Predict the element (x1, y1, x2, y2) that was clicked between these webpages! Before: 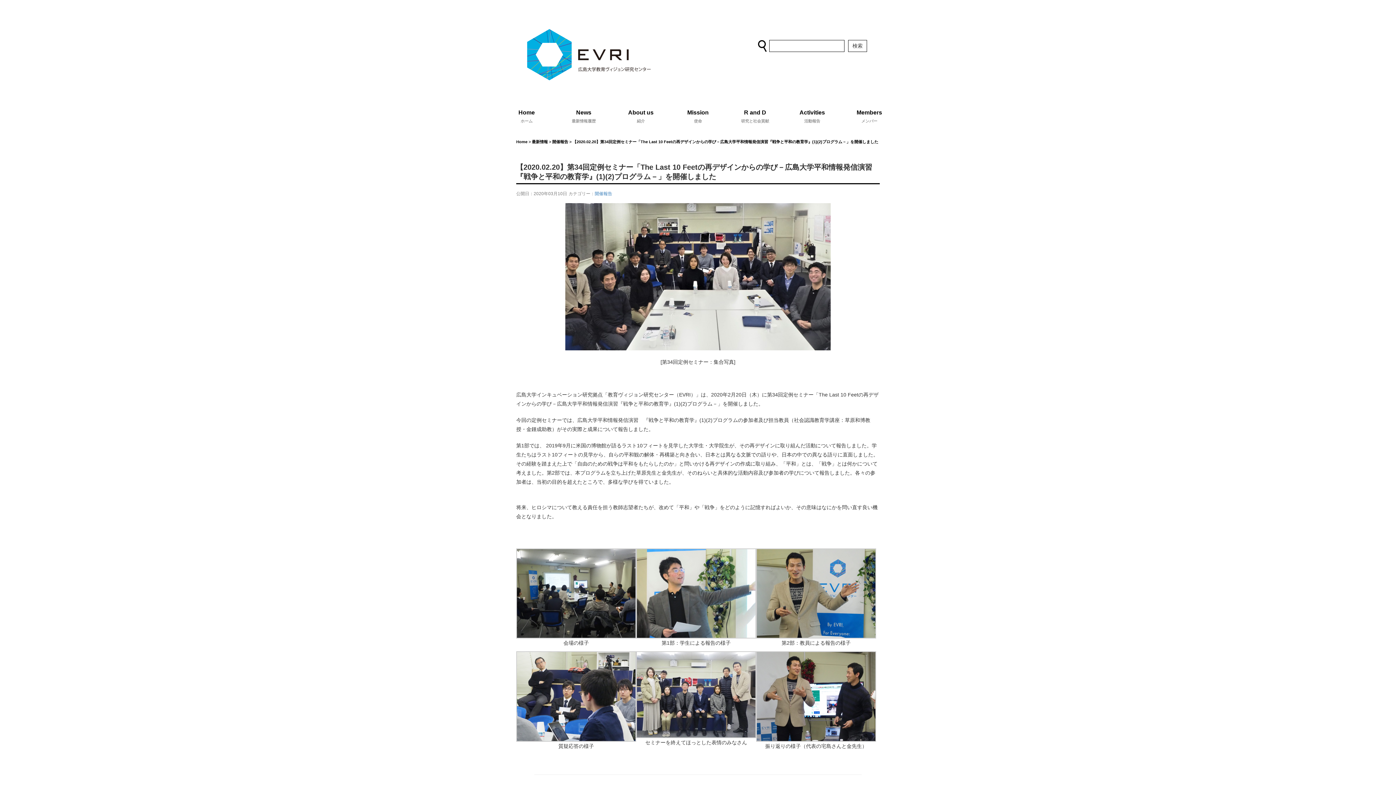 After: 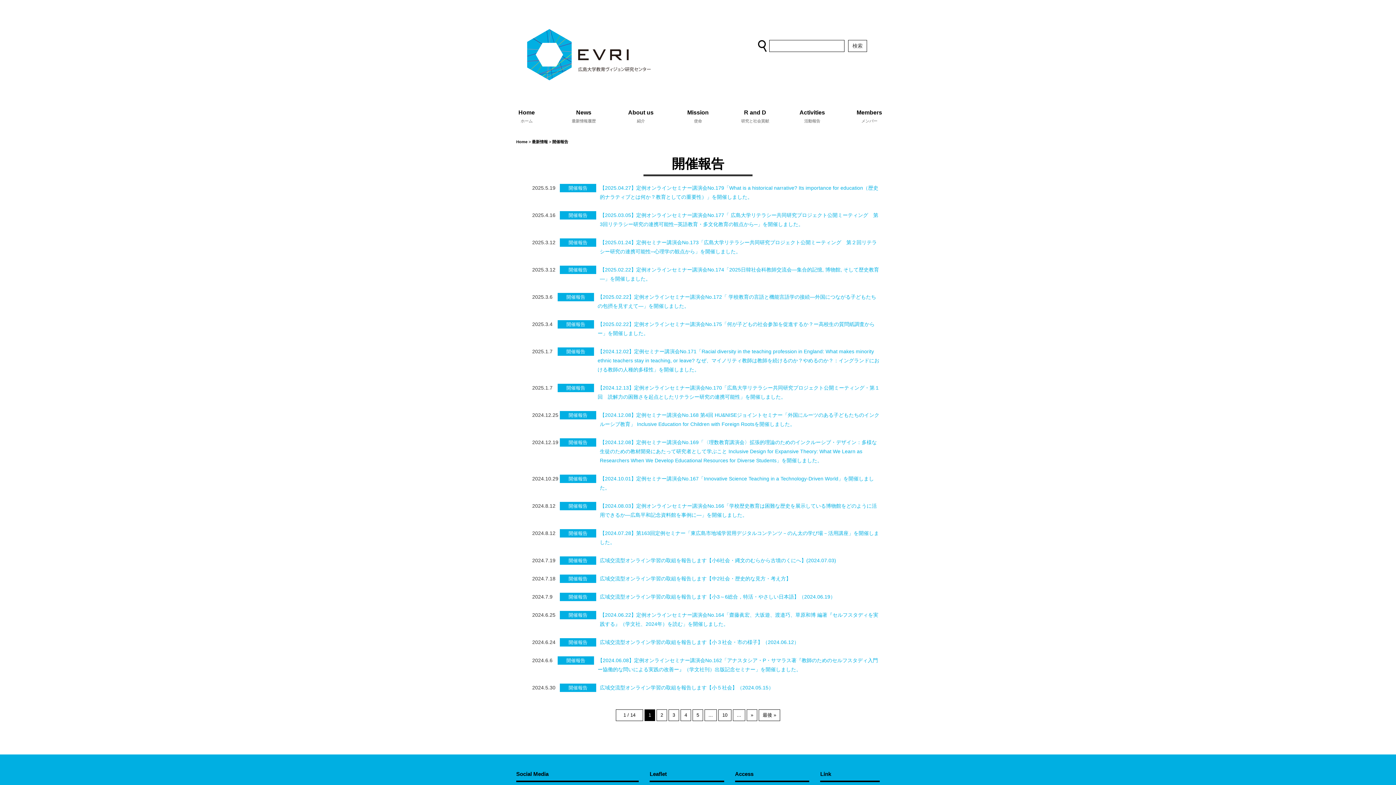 Action: bbox: (552, 139, 568, 144) label: 開催報告